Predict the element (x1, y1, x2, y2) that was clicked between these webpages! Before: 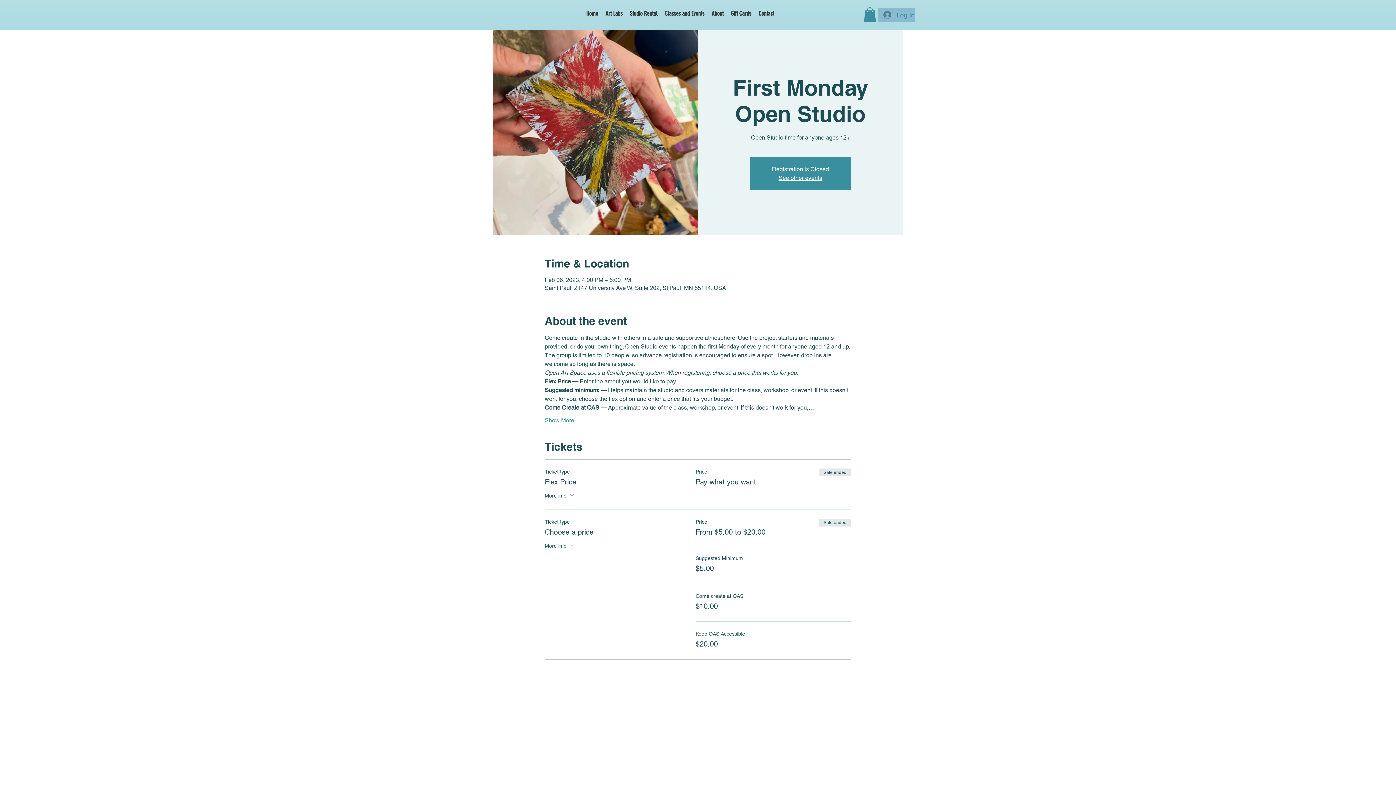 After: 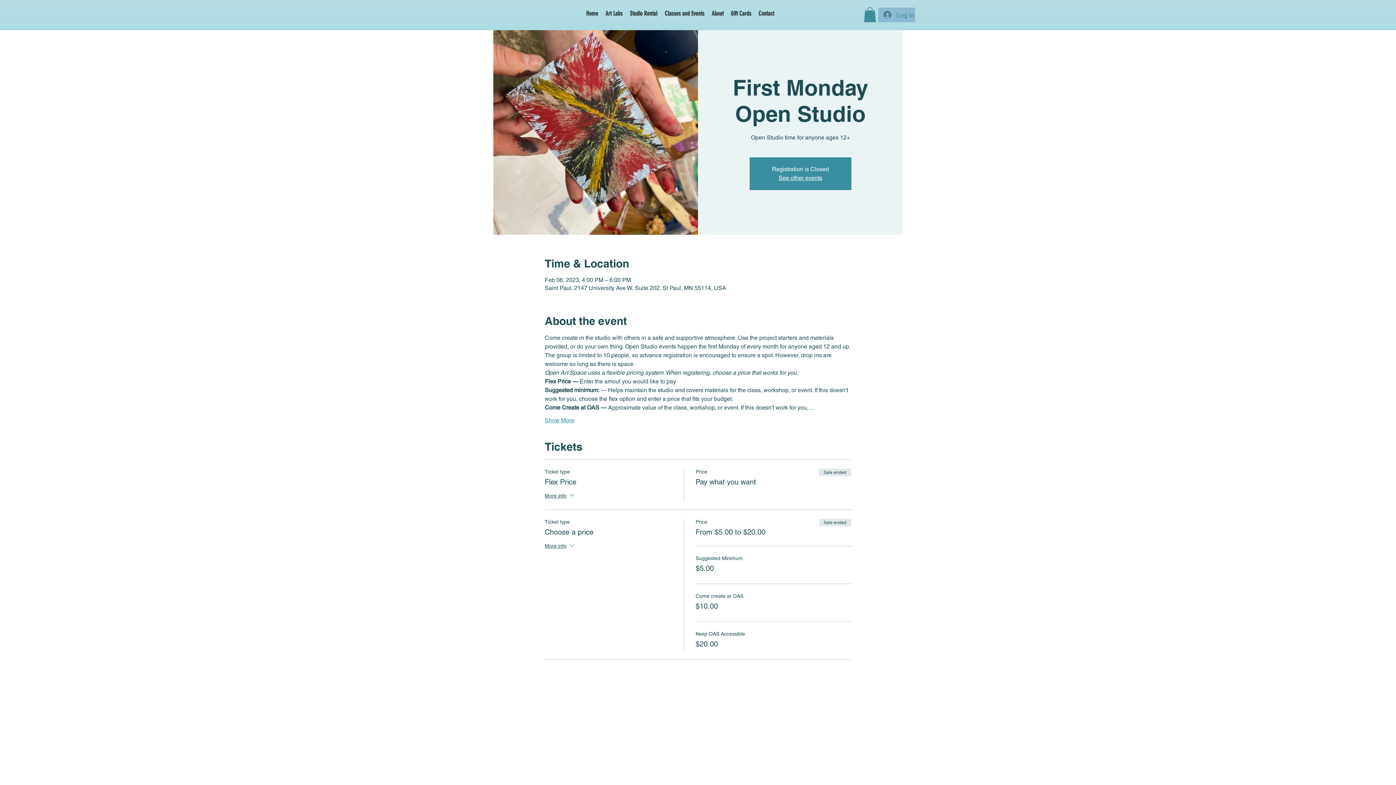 Action: bbox: (544, 416, 574, 424) label: Show More